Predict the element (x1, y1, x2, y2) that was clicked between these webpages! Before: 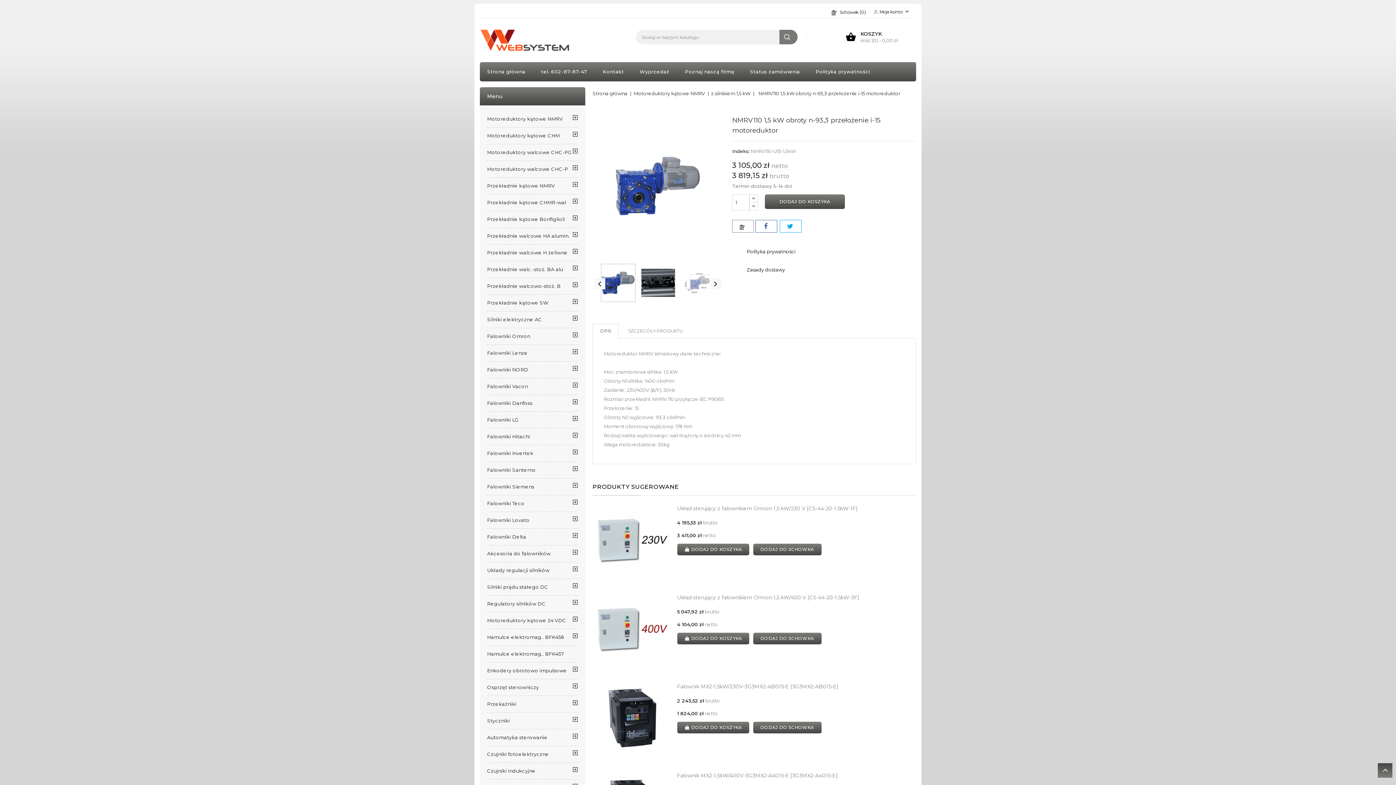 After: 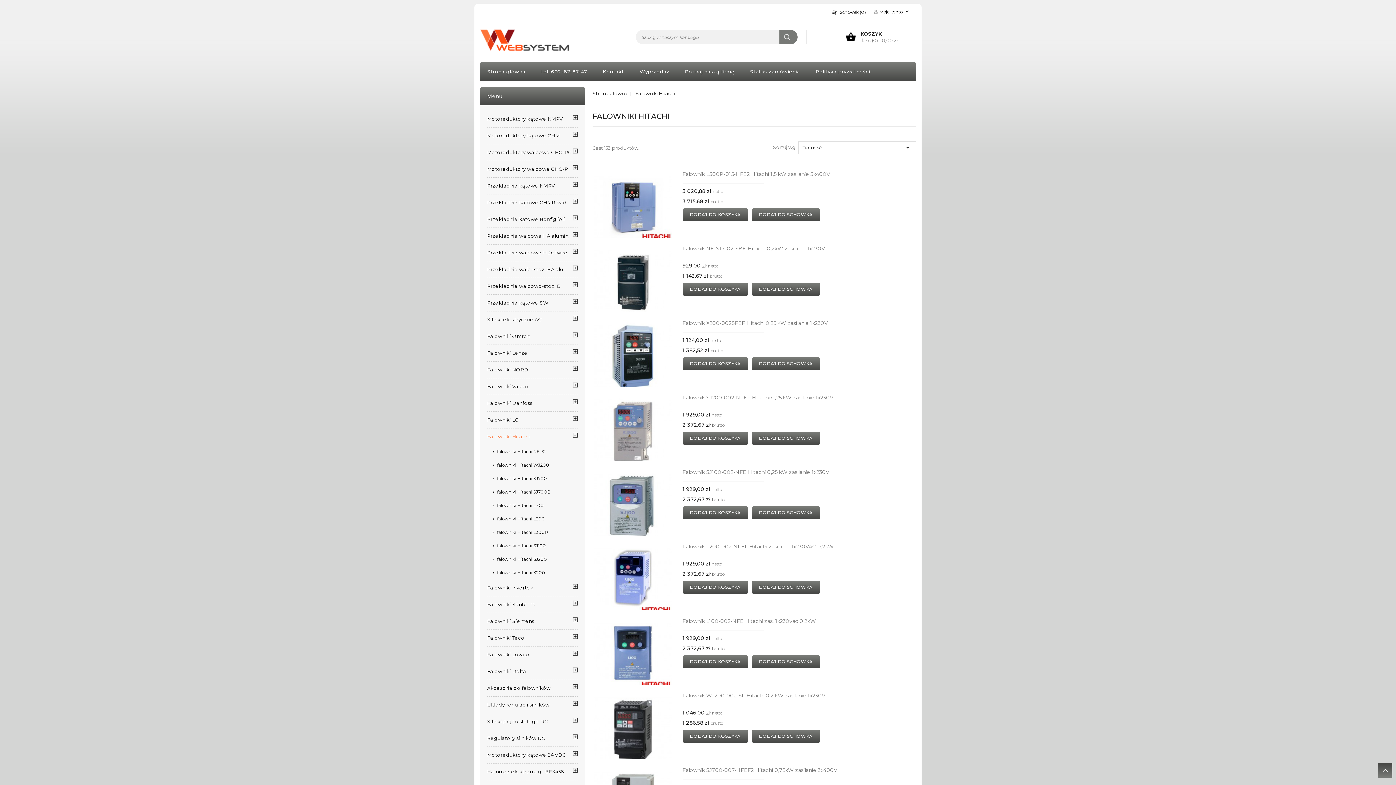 Action: bbox: (487, 428, 578, 445) label: Falowniki Hitachi